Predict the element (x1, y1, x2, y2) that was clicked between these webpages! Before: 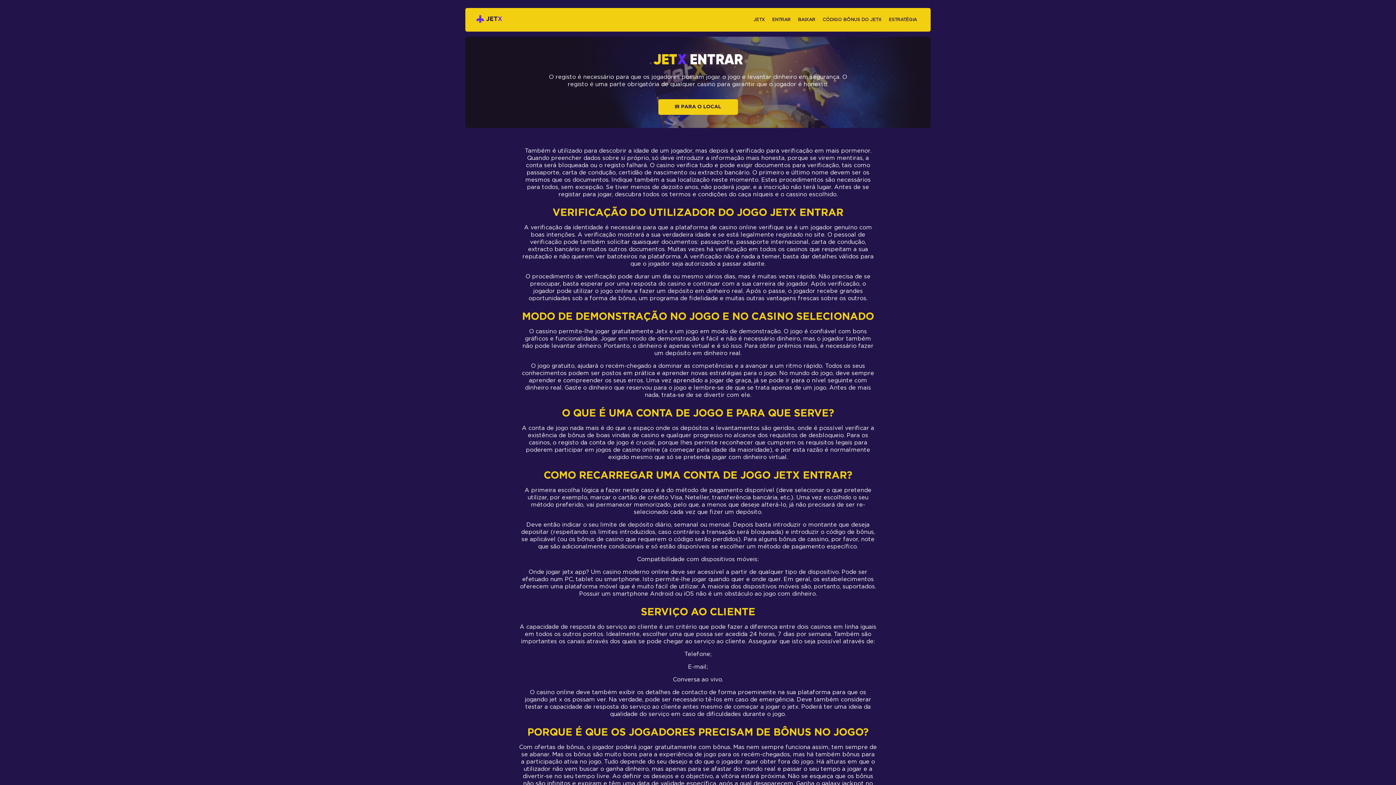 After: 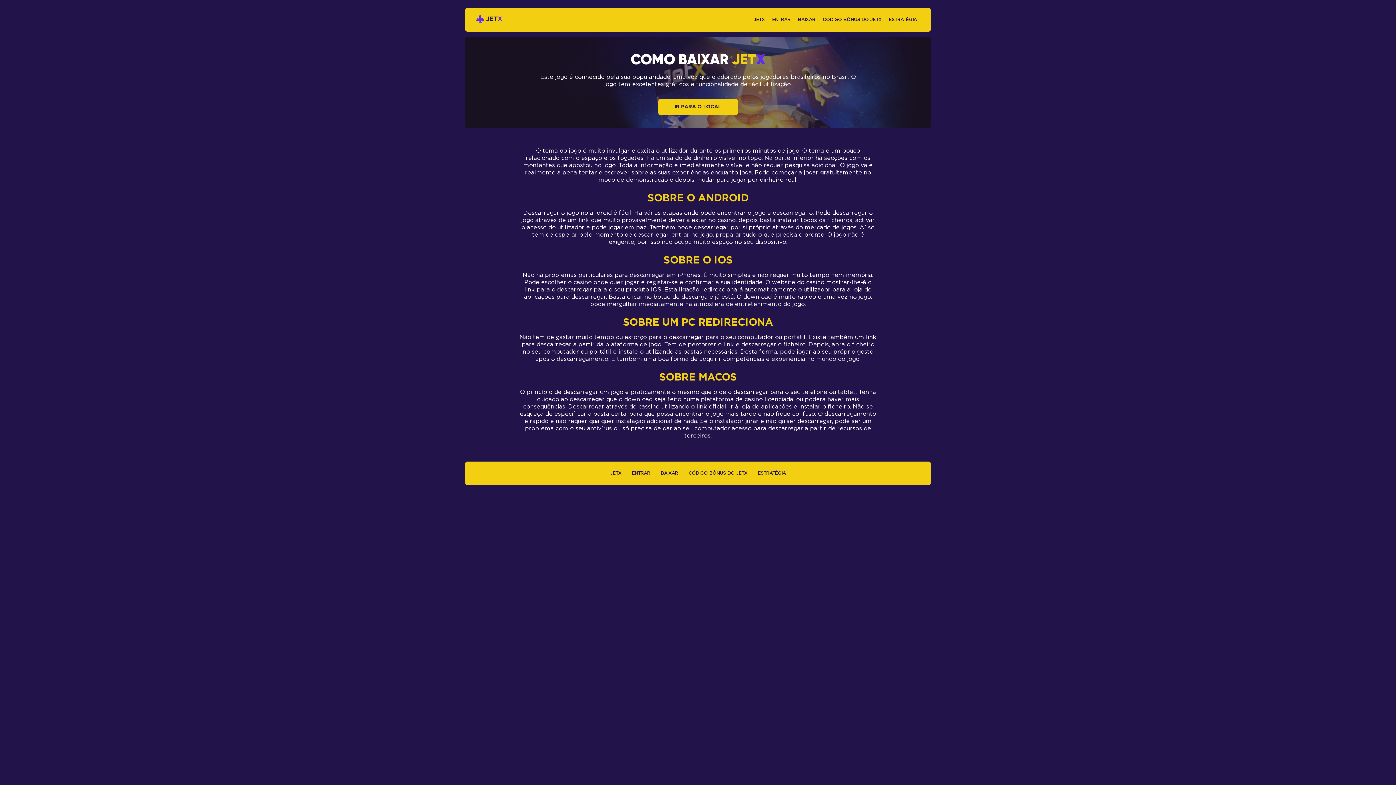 Action: label: BAIXAR bbox: (796, 8, 817, 31)